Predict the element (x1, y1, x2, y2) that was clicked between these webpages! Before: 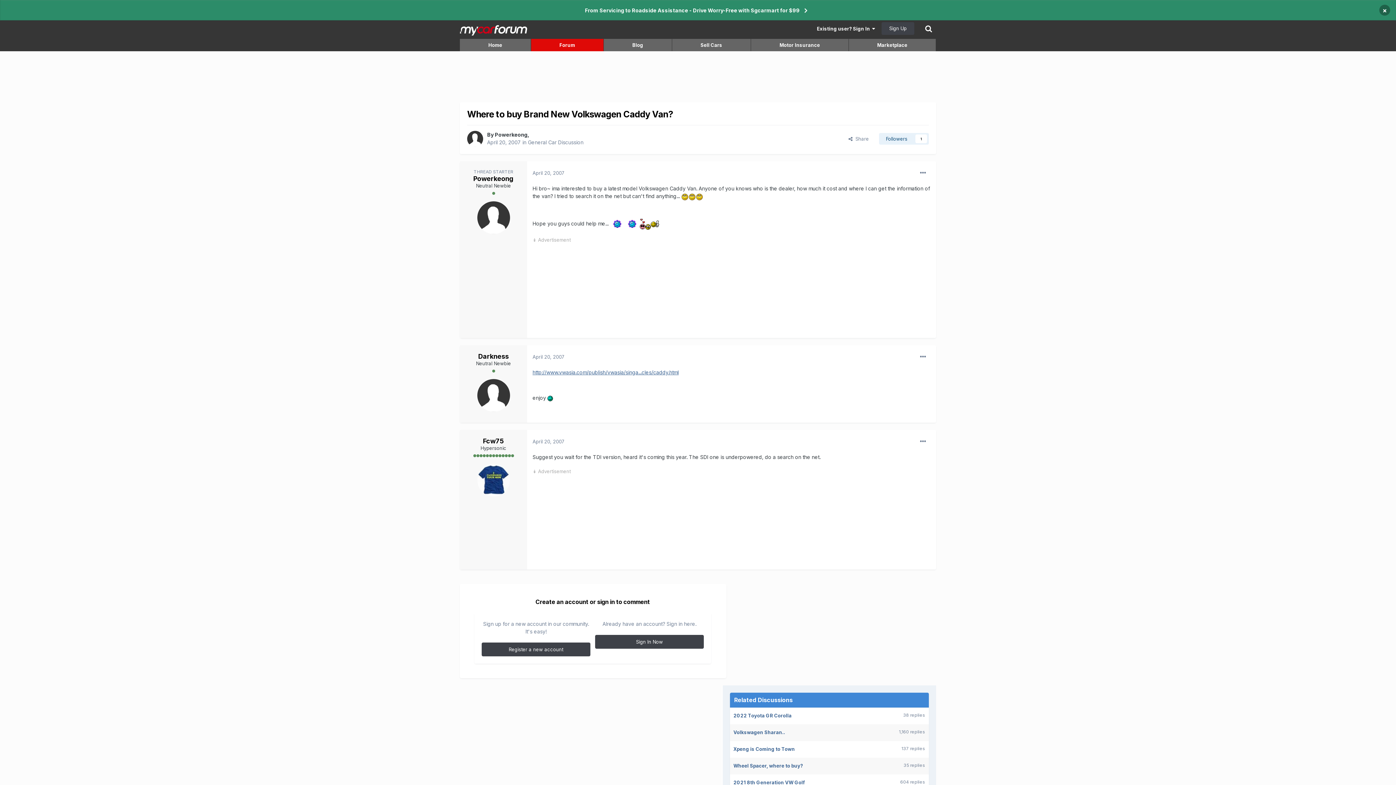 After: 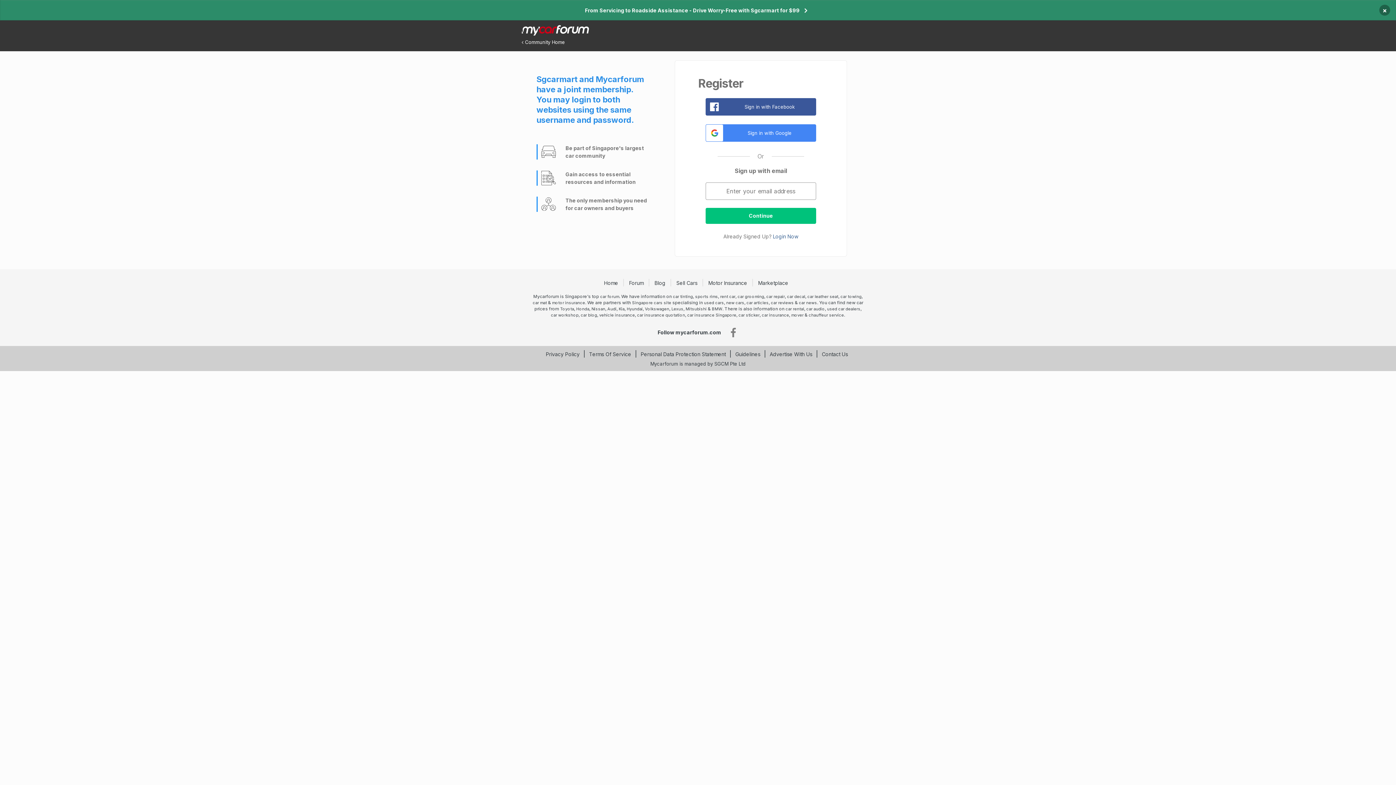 Action: bbox: (881, 22, 914, 34) label: Sign Up